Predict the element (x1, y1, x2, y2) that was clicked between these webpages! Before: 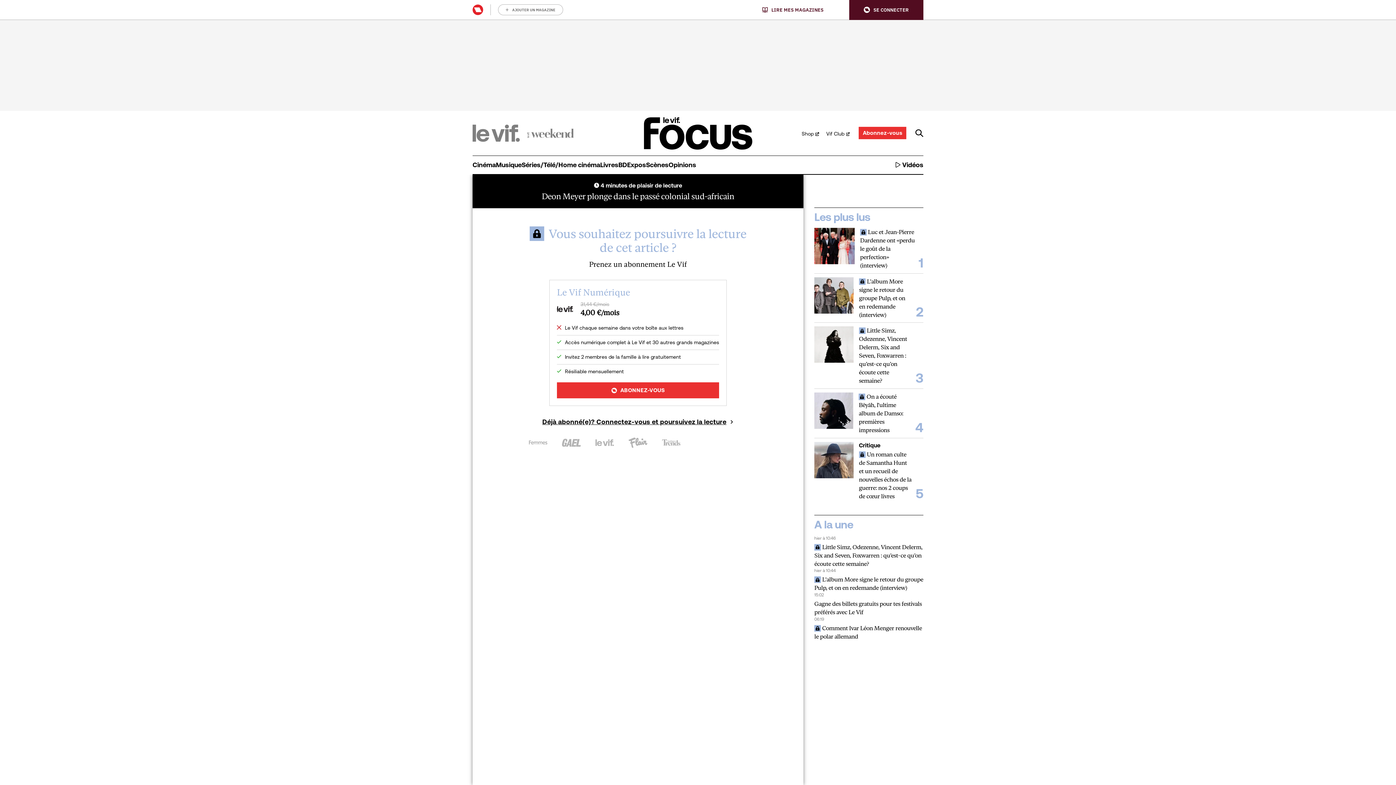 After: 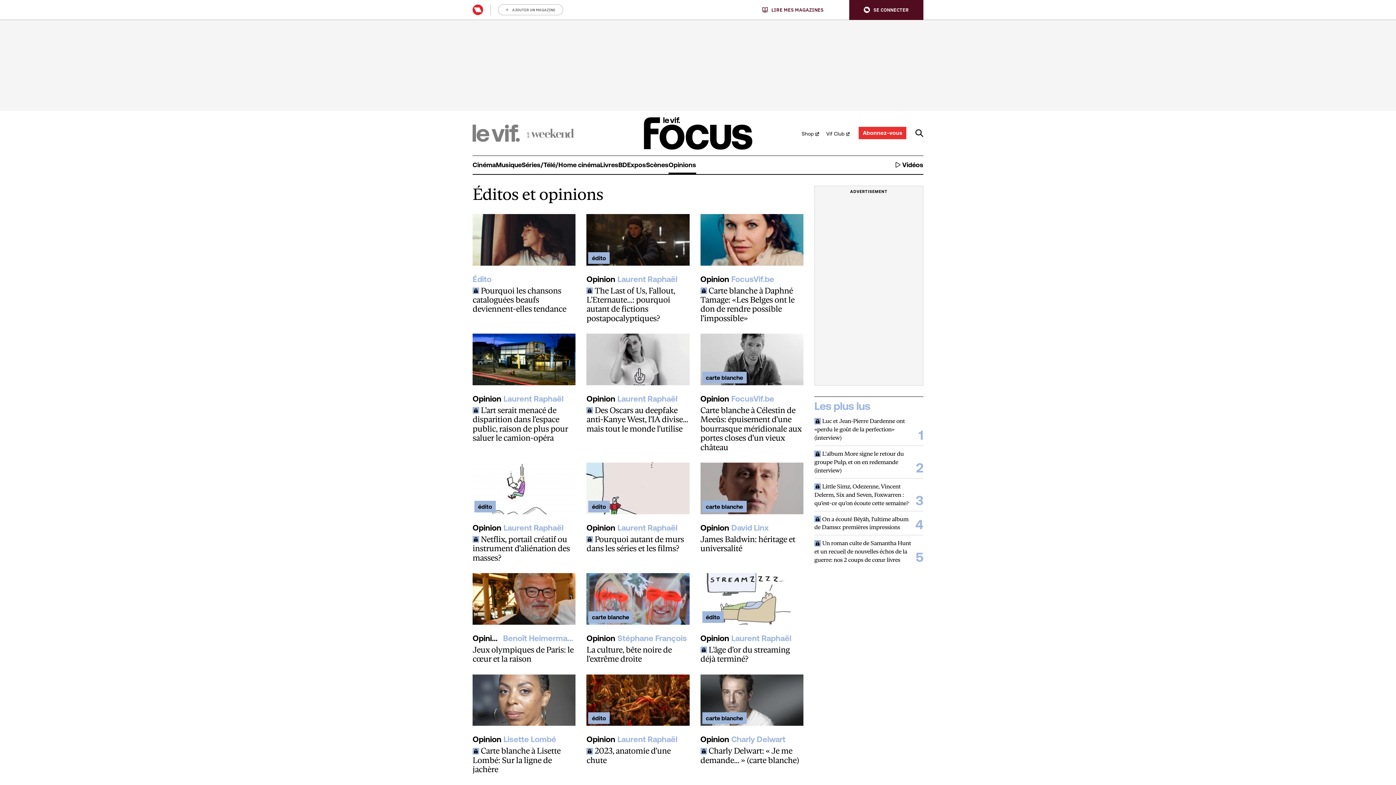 Action: label: Opinions bbox: (668, 155, 696, 174)